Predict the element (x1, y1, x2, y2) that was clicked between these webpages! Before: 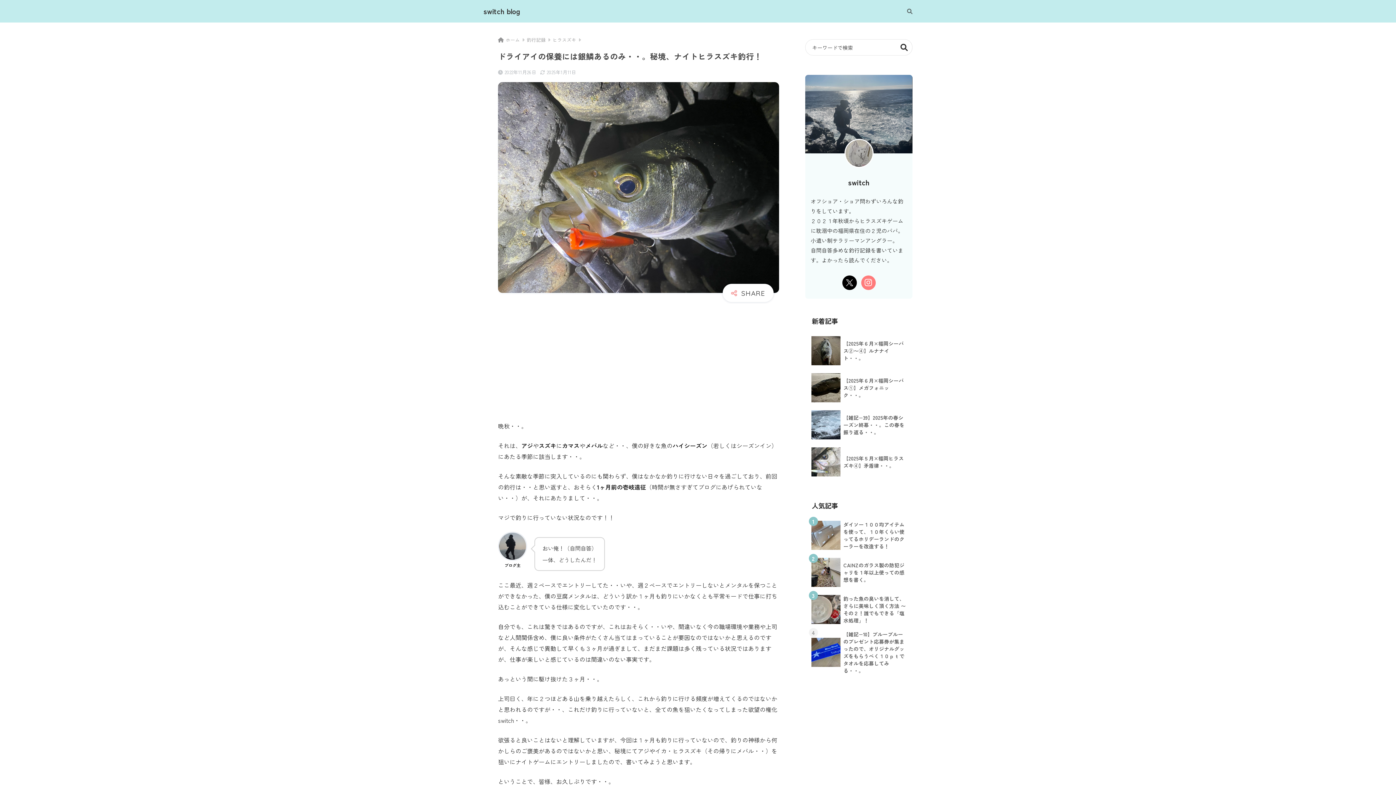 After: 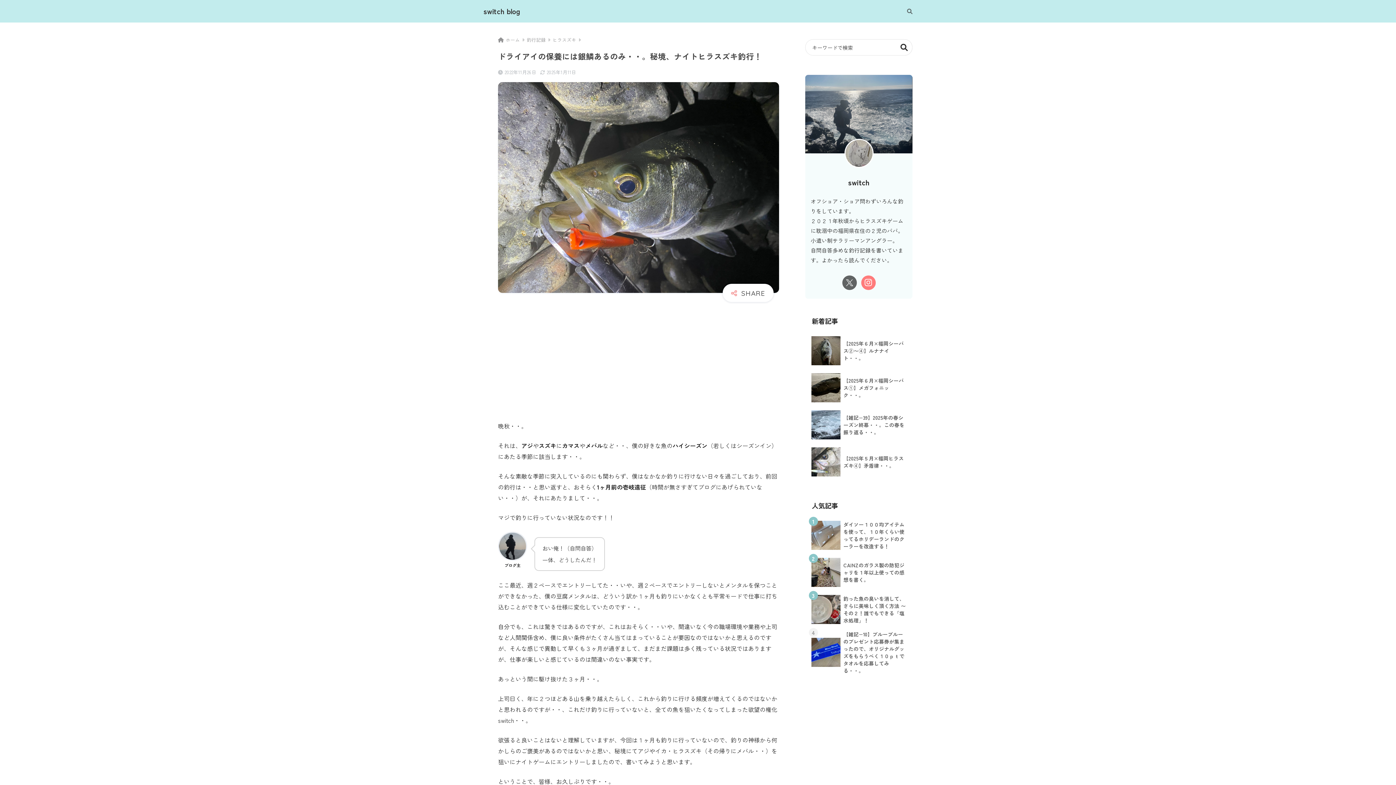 Action: bbox: (840, 274, 858, 291)